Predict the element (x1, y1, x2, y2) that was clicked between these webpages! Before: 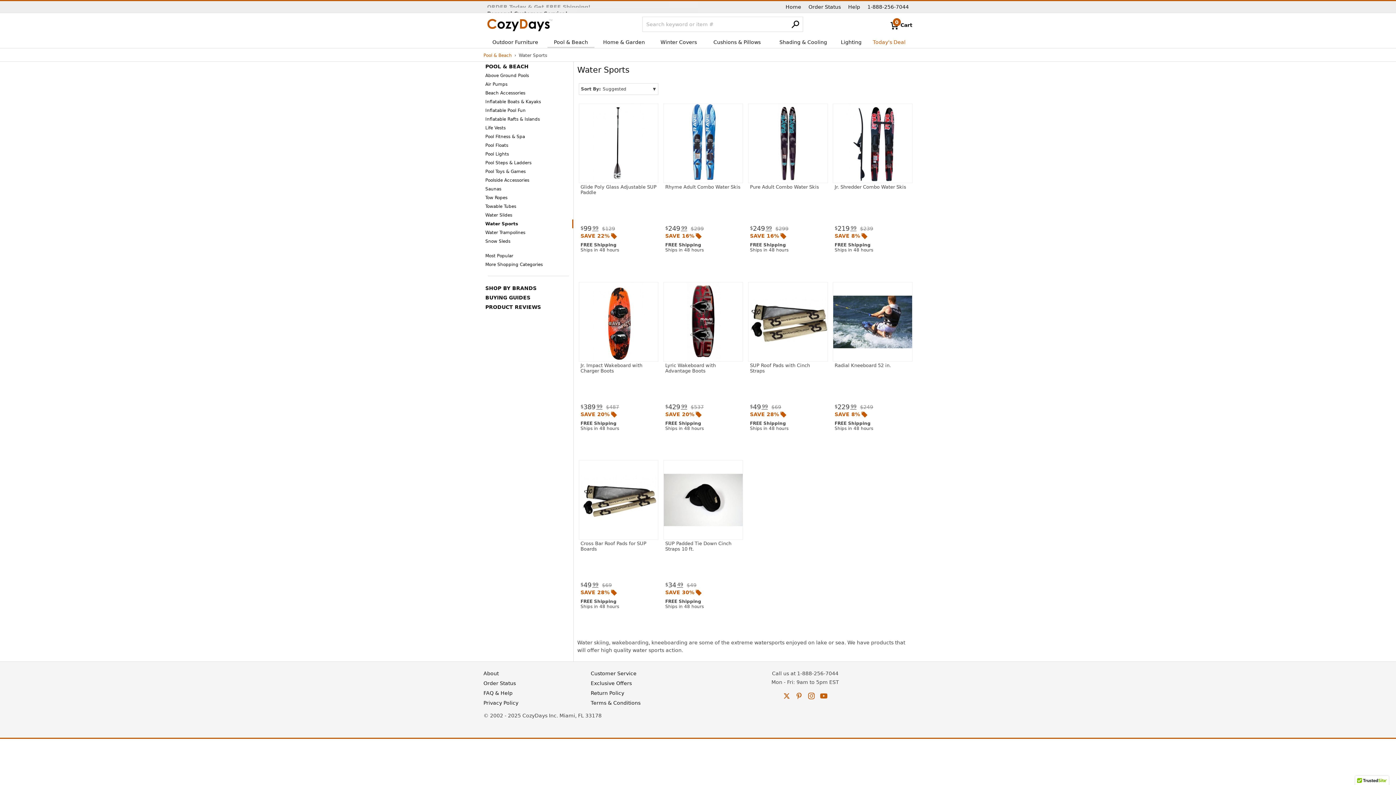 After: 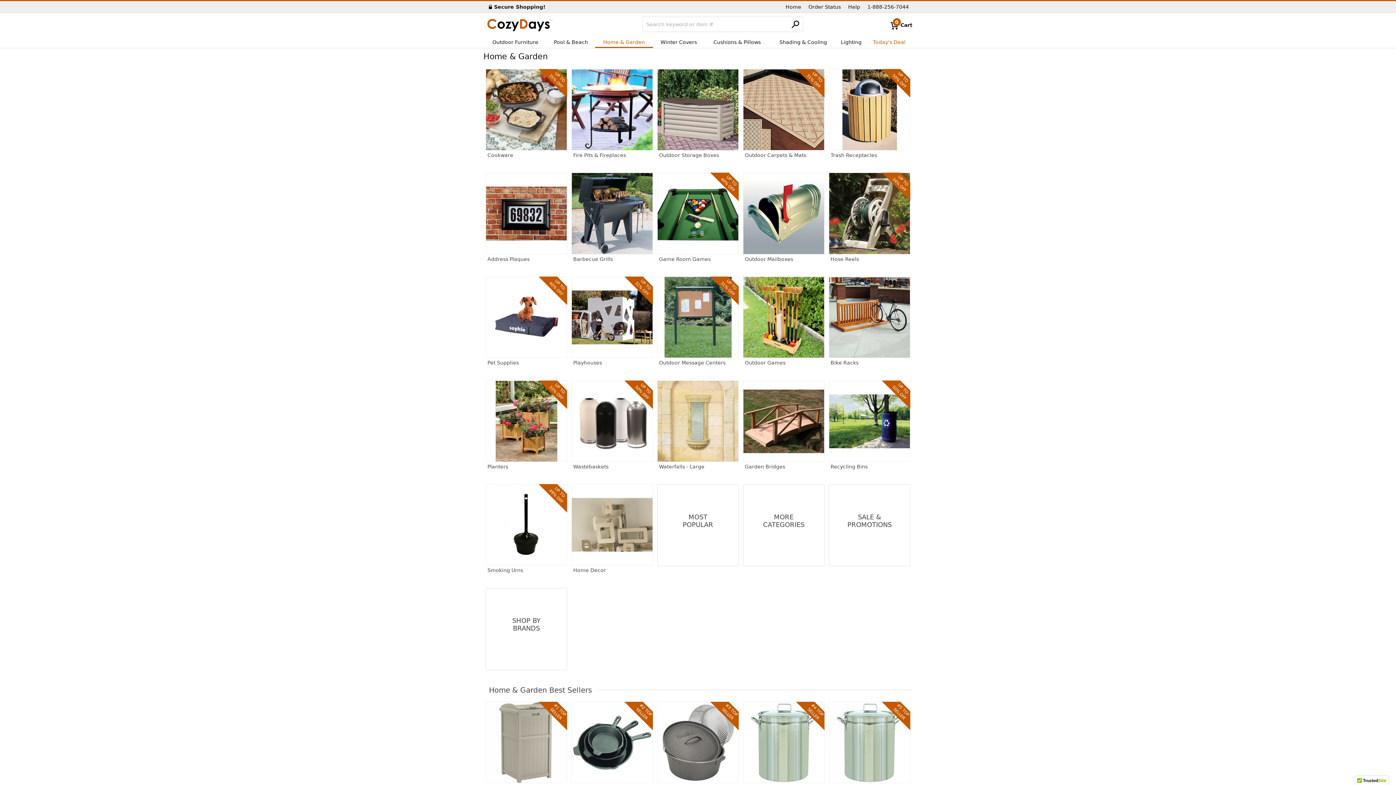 Action: label: Home & Garden bbox: (595, 36, 653, 48)